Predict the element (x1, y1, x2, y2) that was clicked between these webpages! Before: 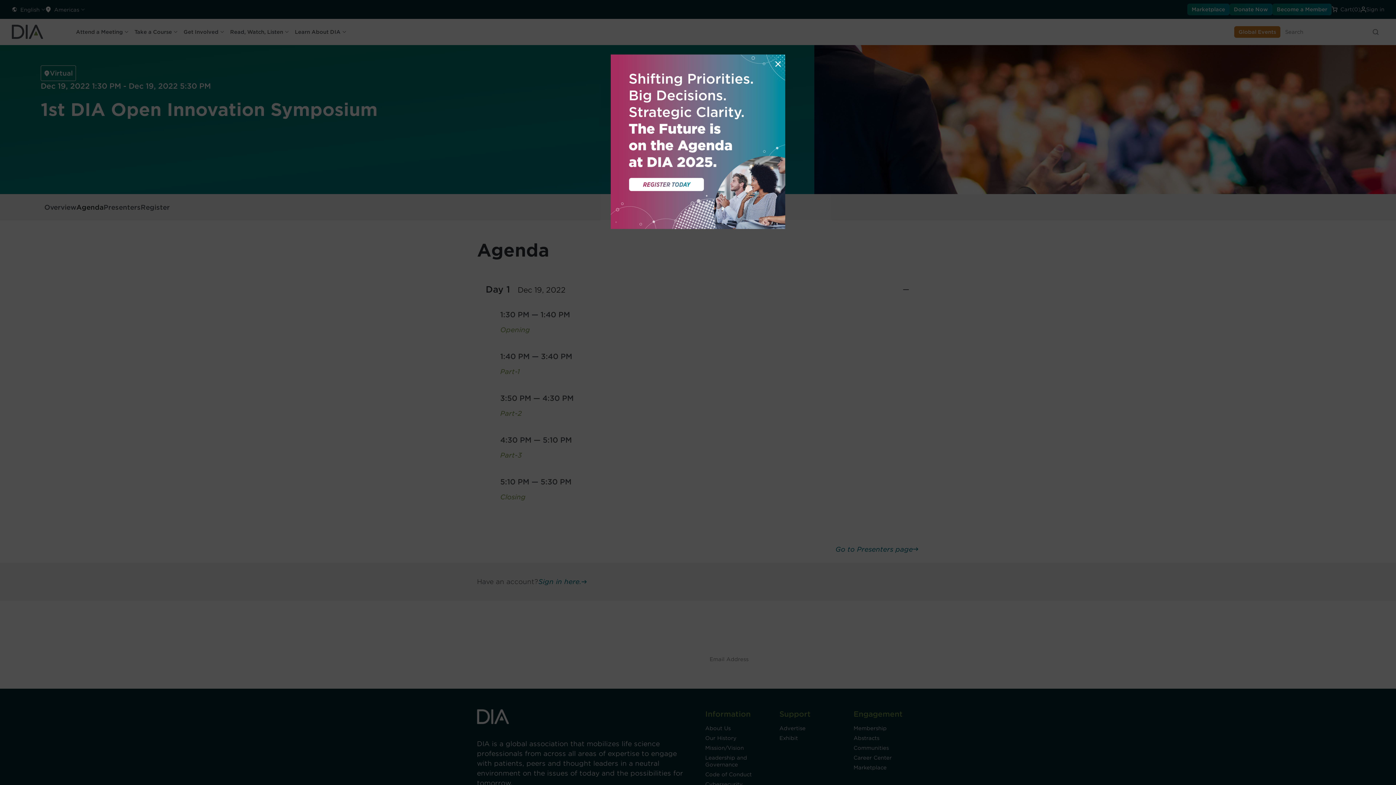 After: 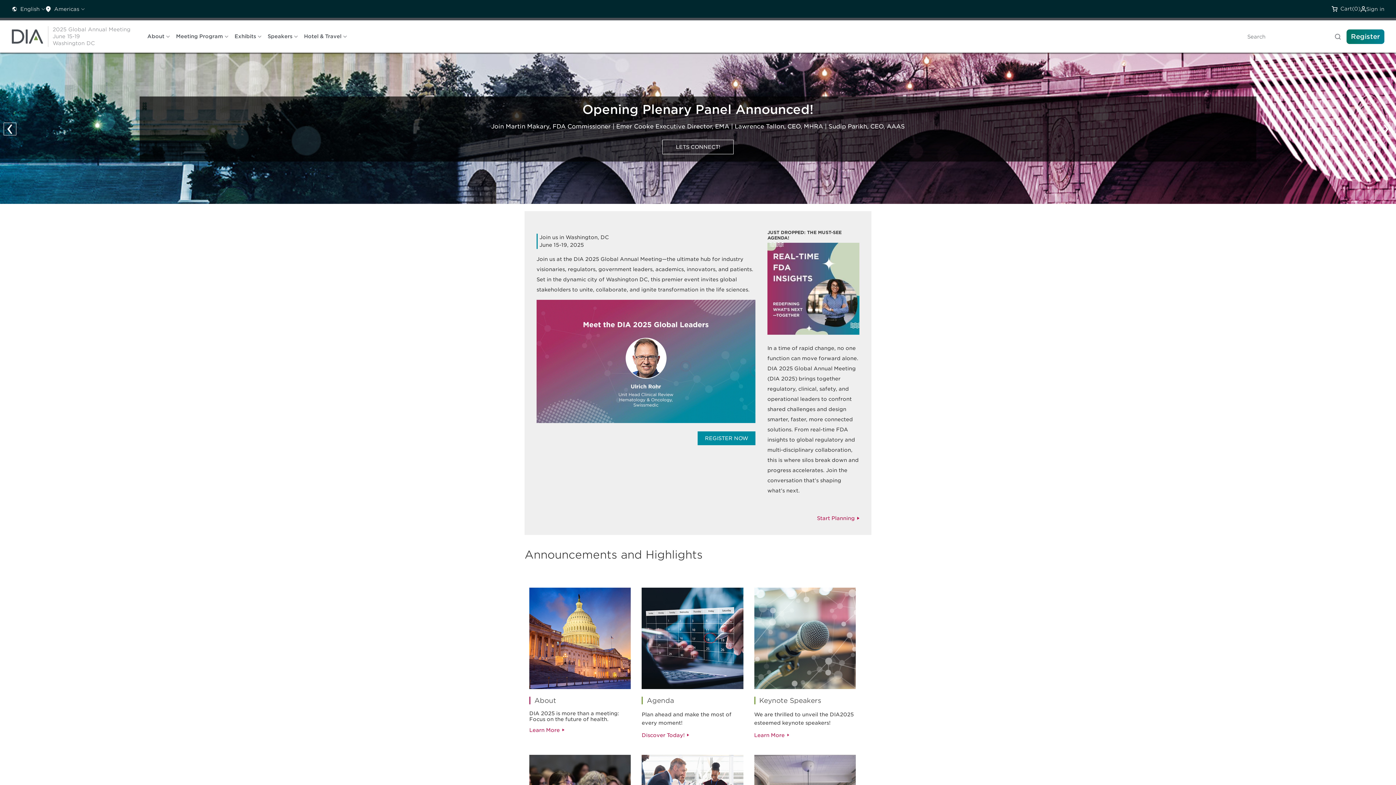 Action: bbox: (610, 54, 785, 229)